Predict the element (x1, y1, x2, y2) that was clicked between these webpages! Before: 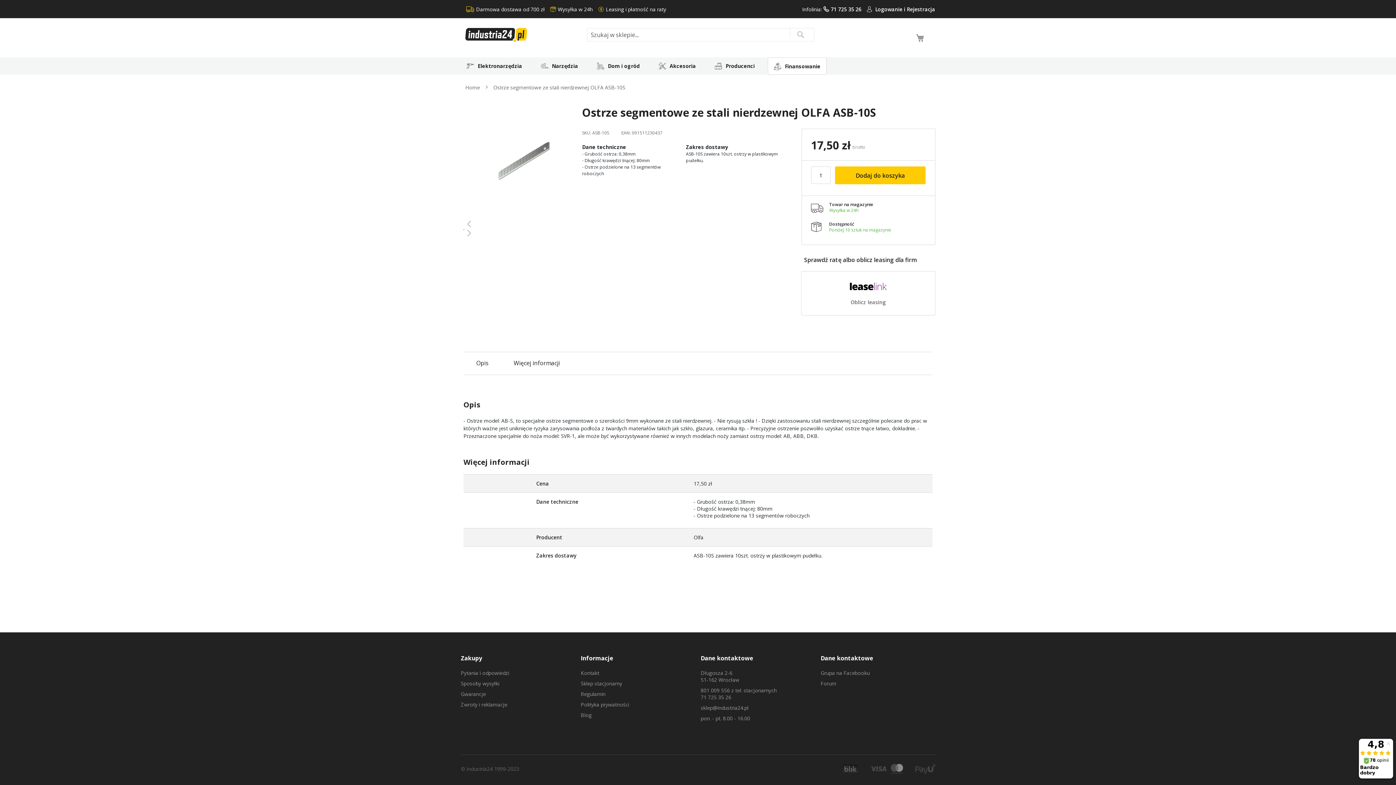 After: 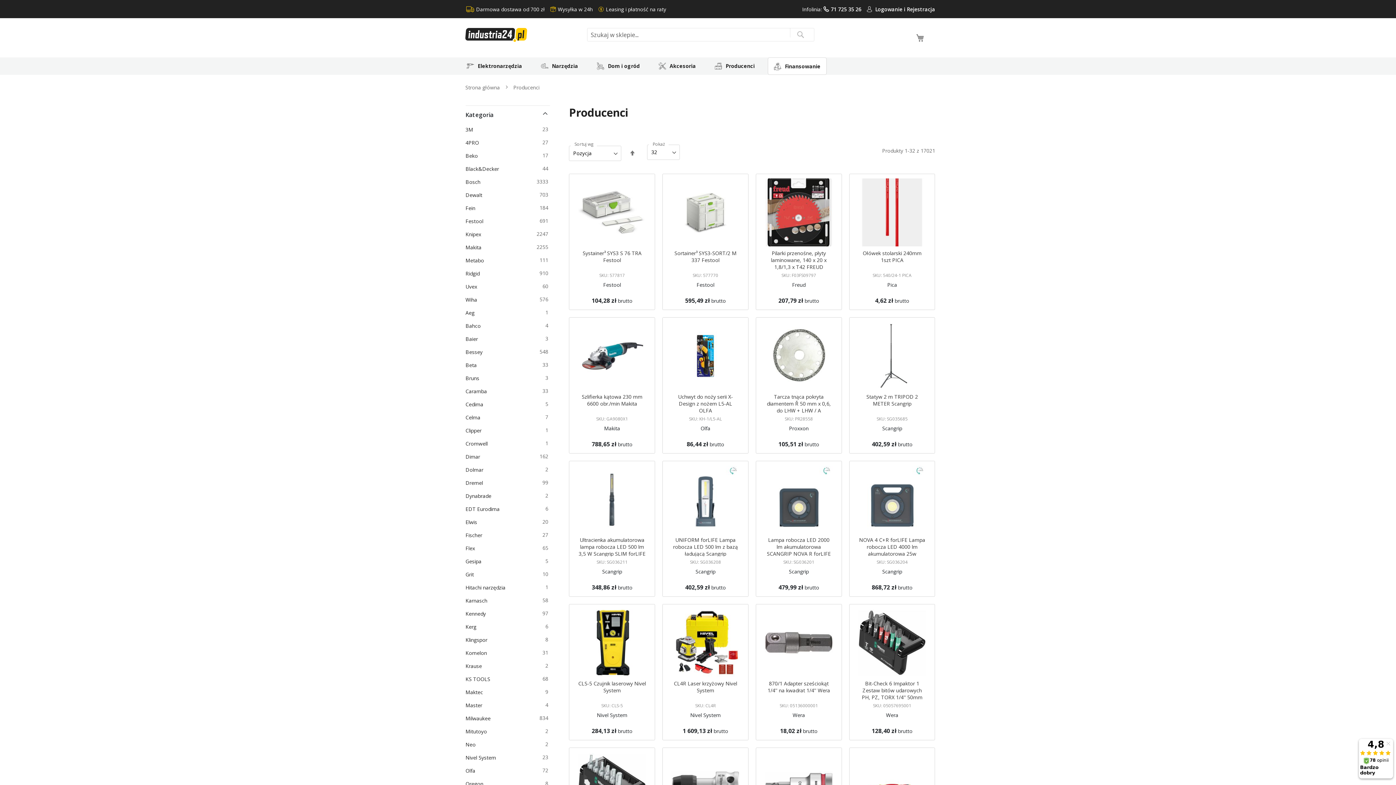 Action: bbox: (709, 57, 760, 74) label: Producenci